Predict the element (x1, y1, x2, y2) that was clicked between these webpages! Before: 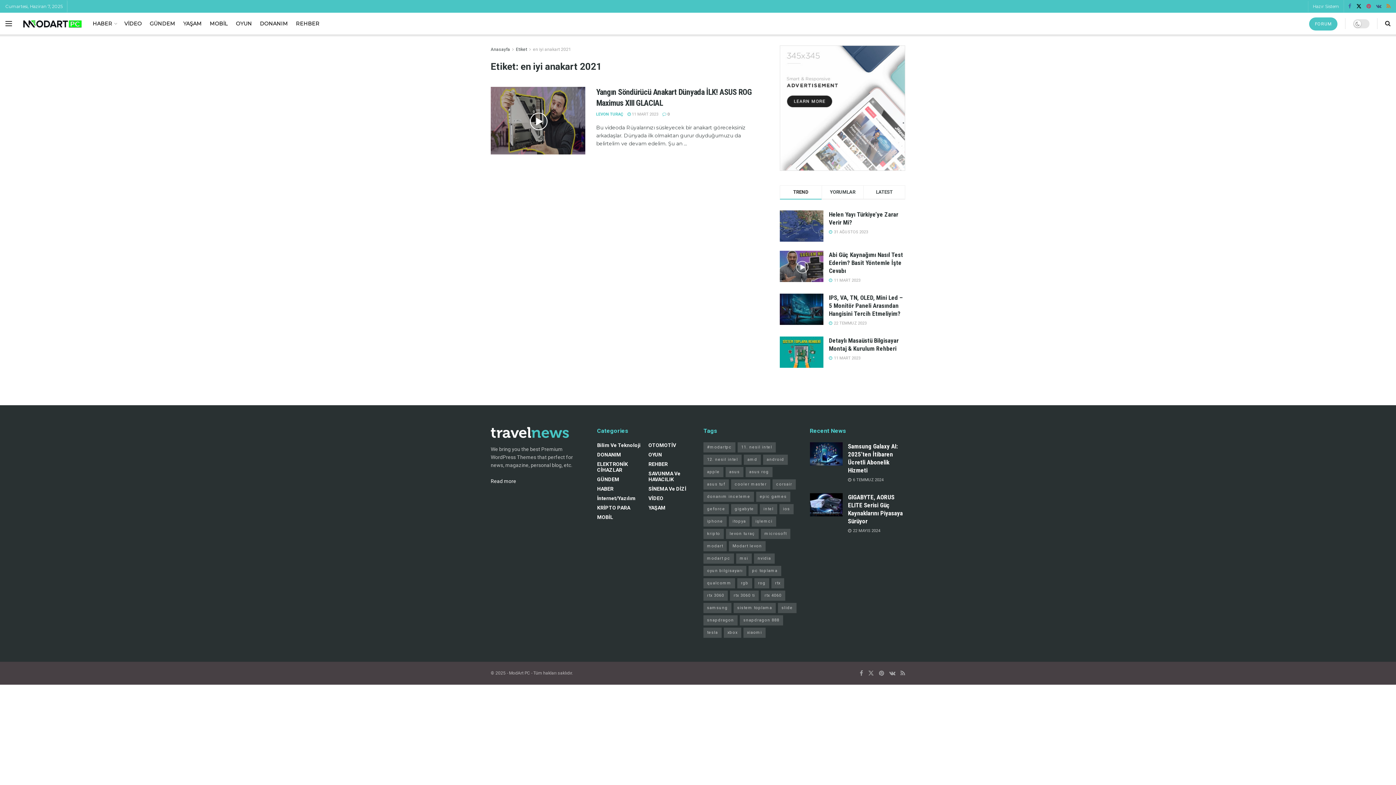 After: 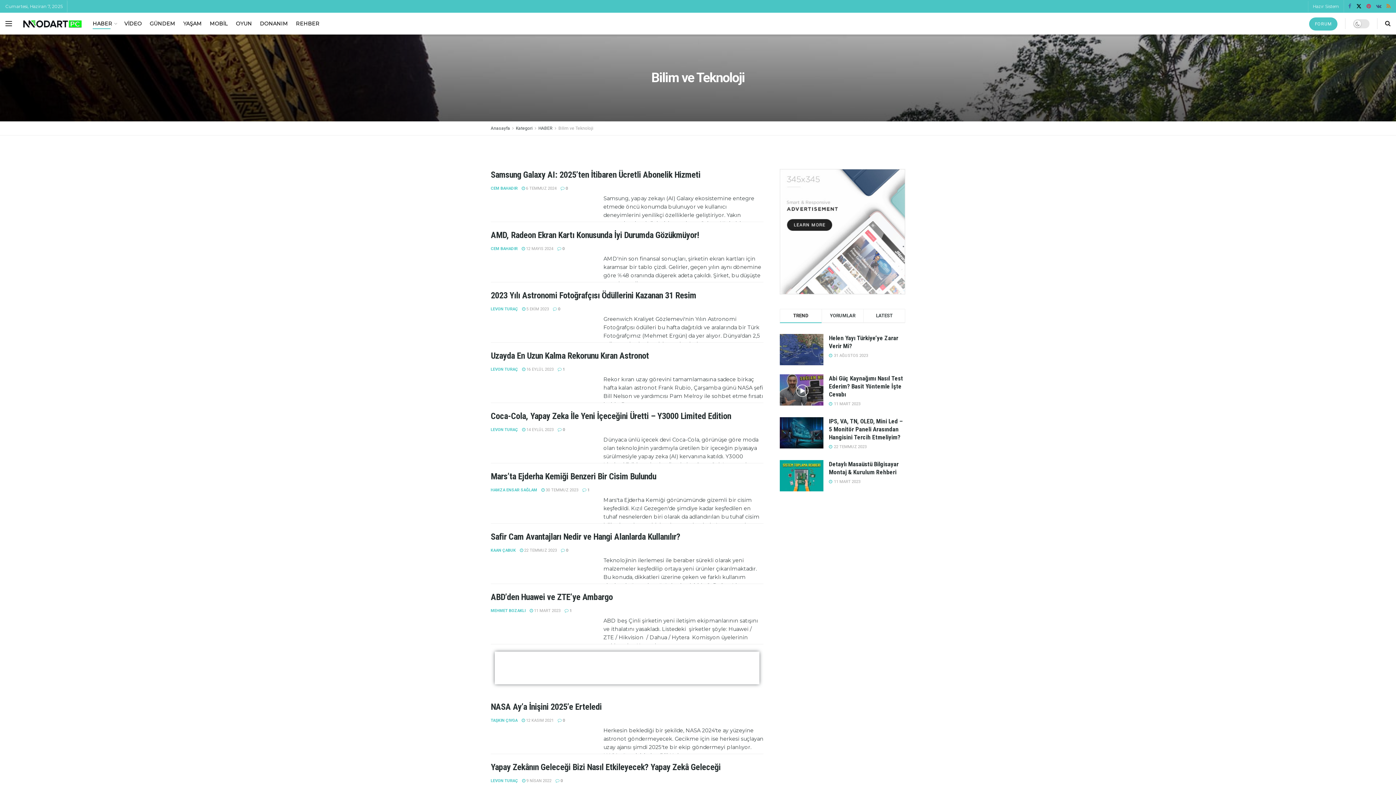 Action: bbox: (597, 442, 640, 448) label: Bilim Ve Teknoloji